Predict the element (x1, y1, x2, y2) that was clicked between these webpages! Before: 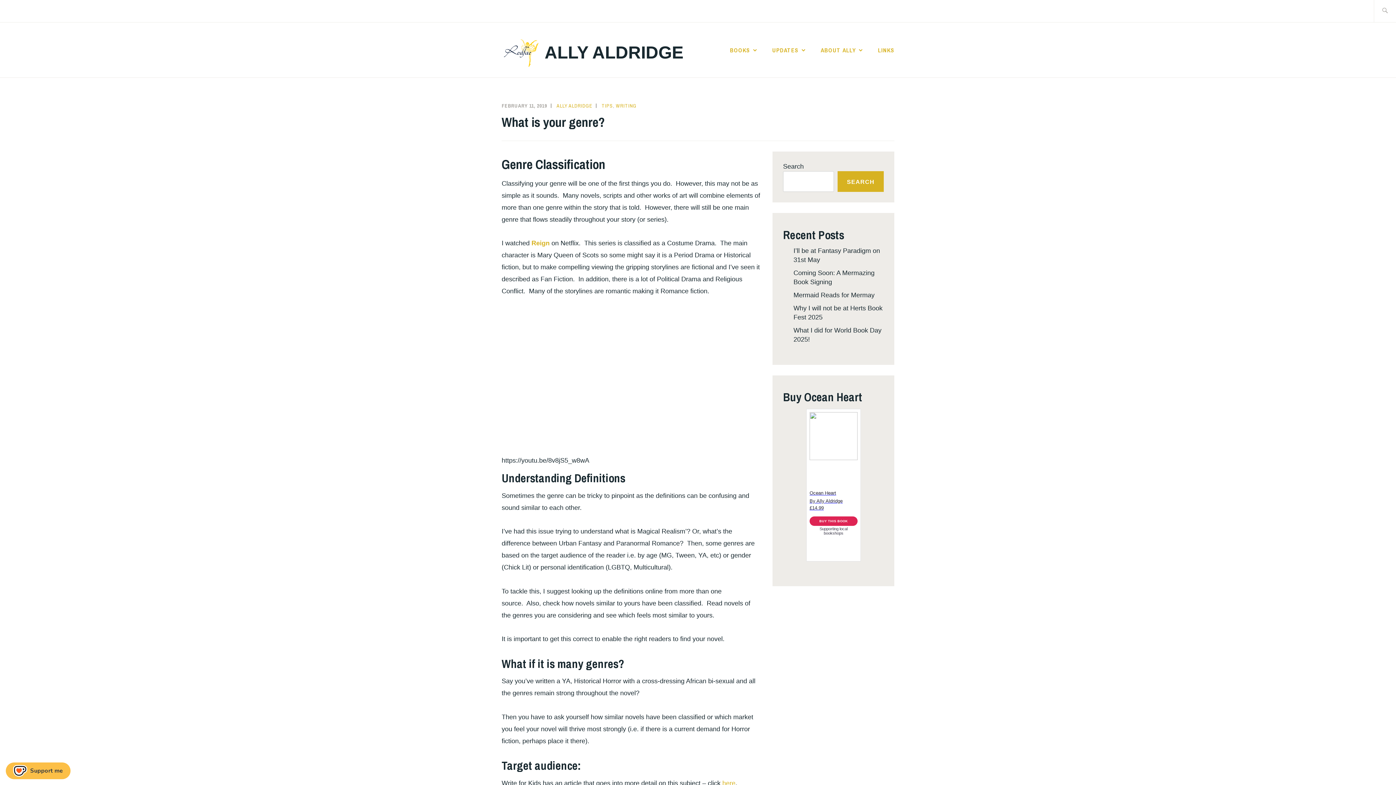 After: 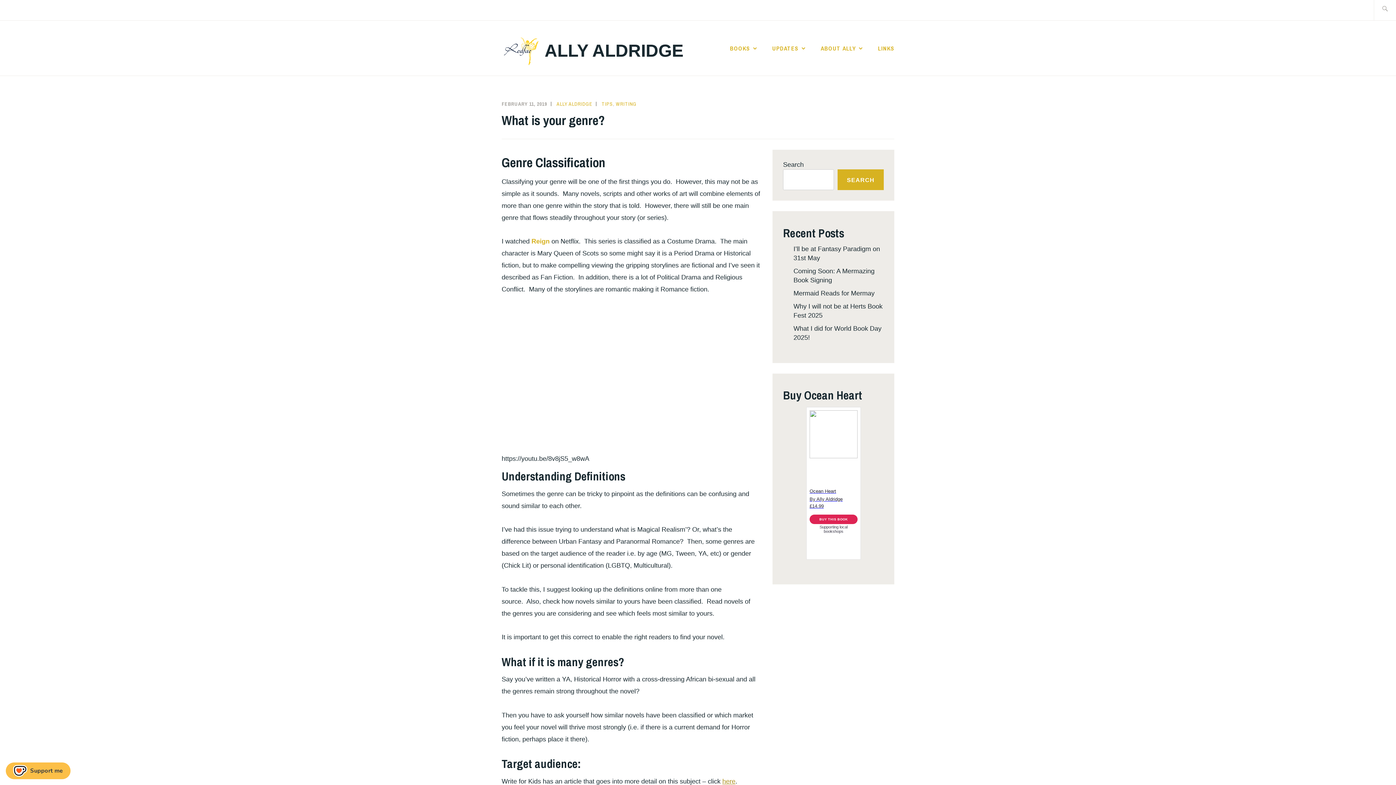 Action: bbox: (722, 780, 735, 787) label: here